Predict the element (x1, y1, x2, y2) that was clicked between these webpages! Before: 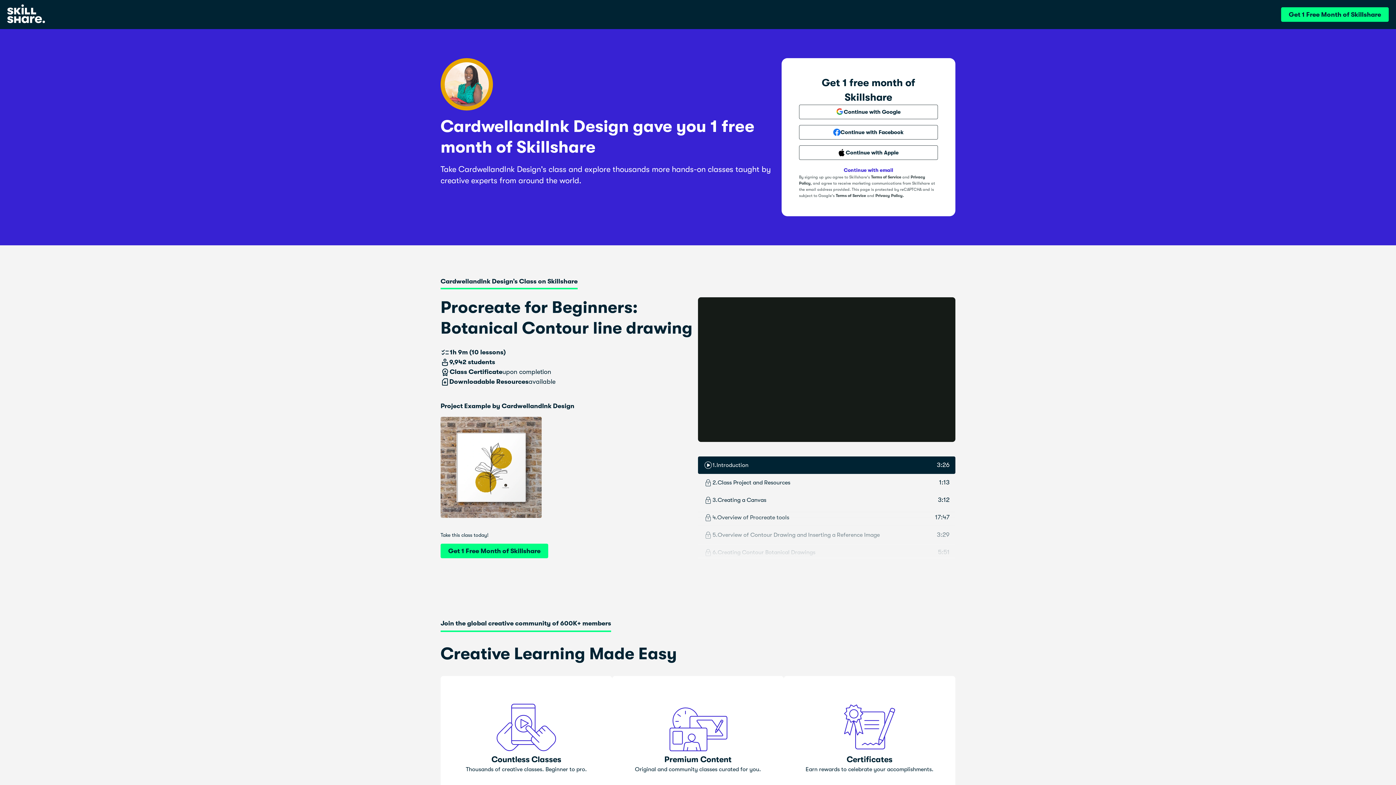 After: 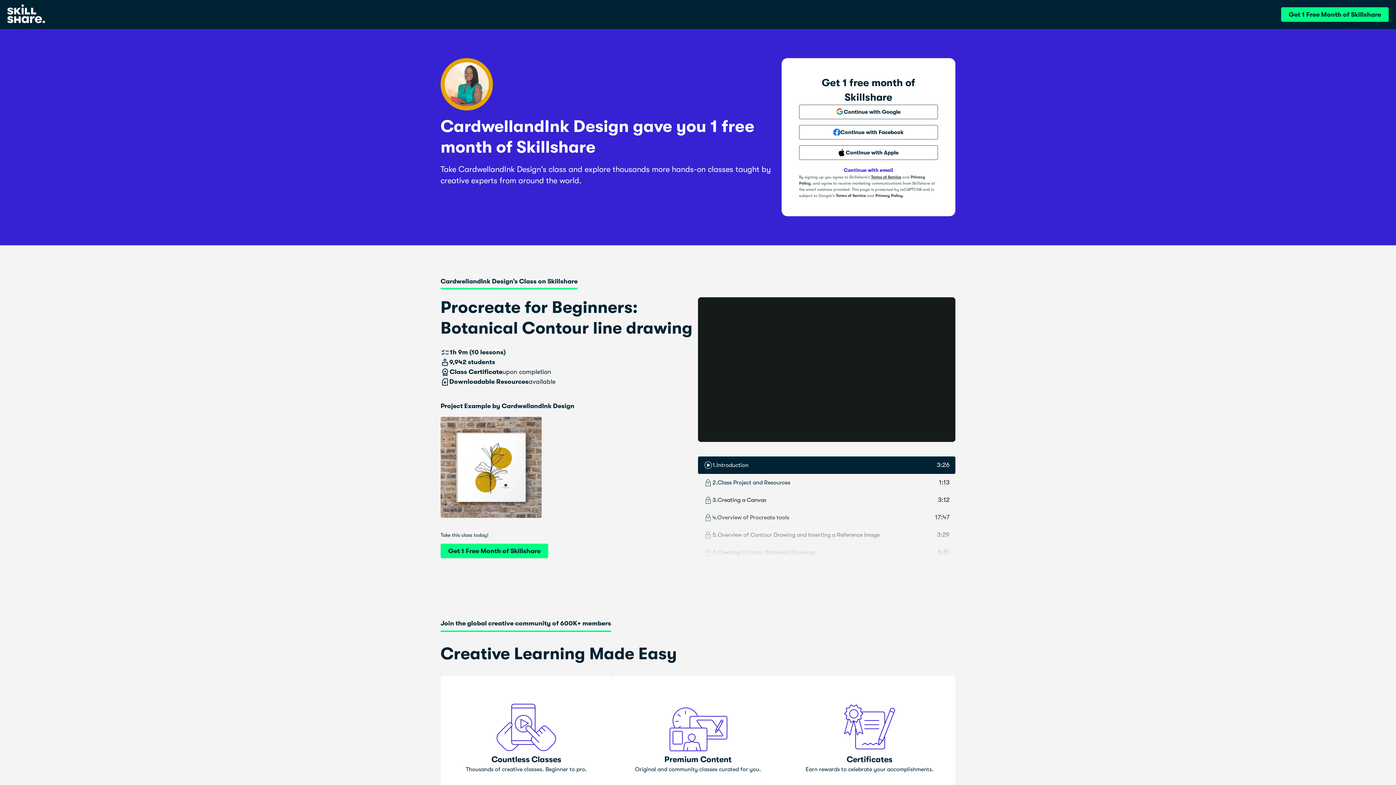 Action: bbox: (871, 174, 901, 179) label: Terms of Service